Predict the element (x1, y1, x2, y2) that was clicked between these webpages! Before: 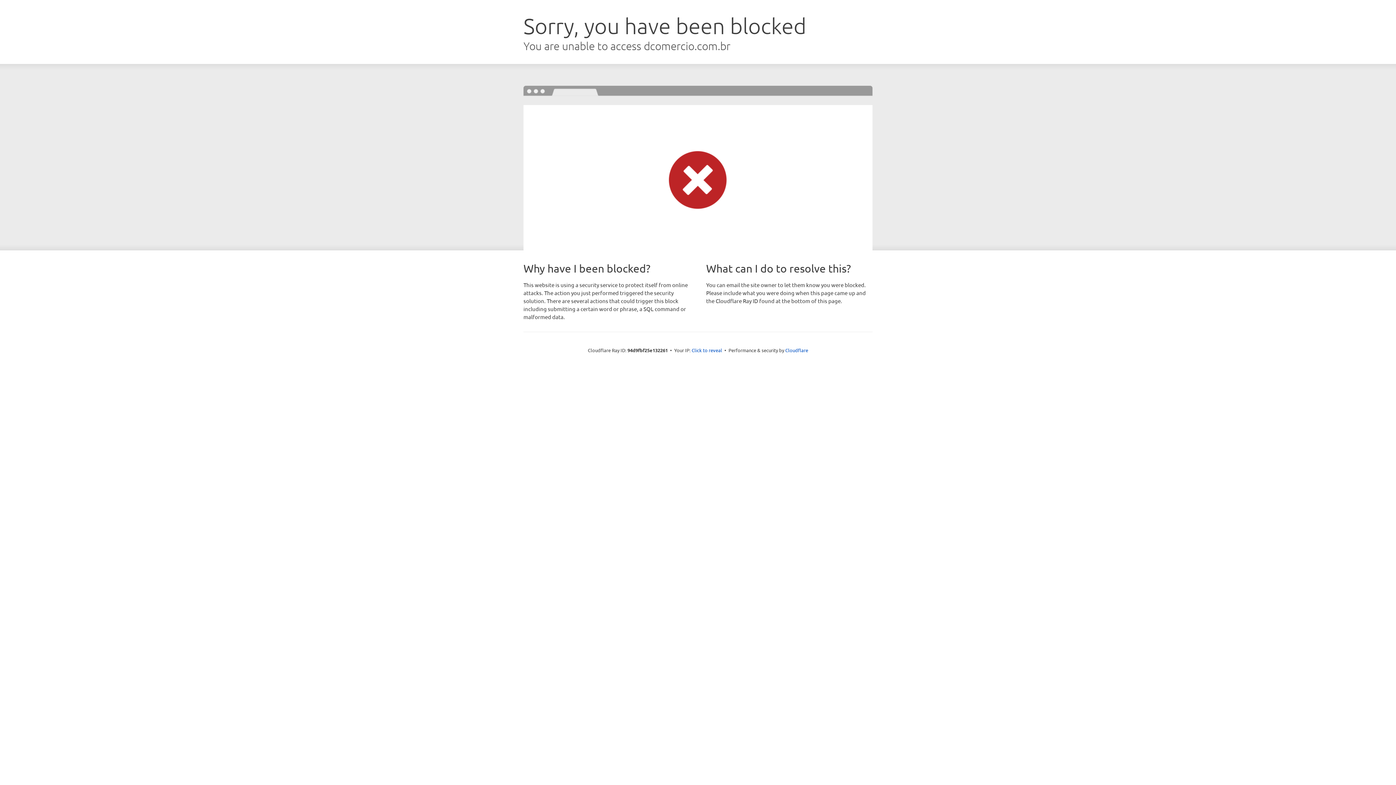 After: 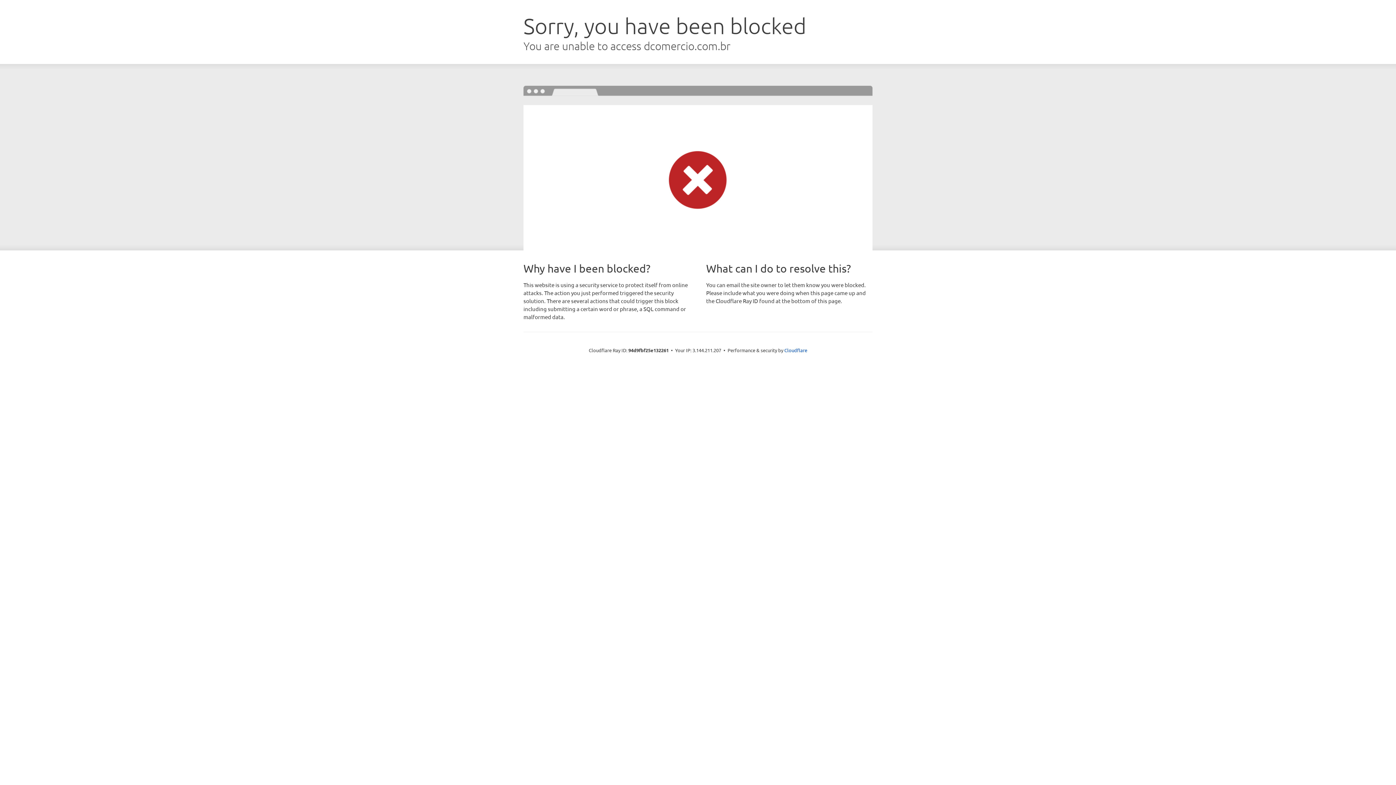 Action: bbox: (691, 346, 722, 353) label: Click to reveal